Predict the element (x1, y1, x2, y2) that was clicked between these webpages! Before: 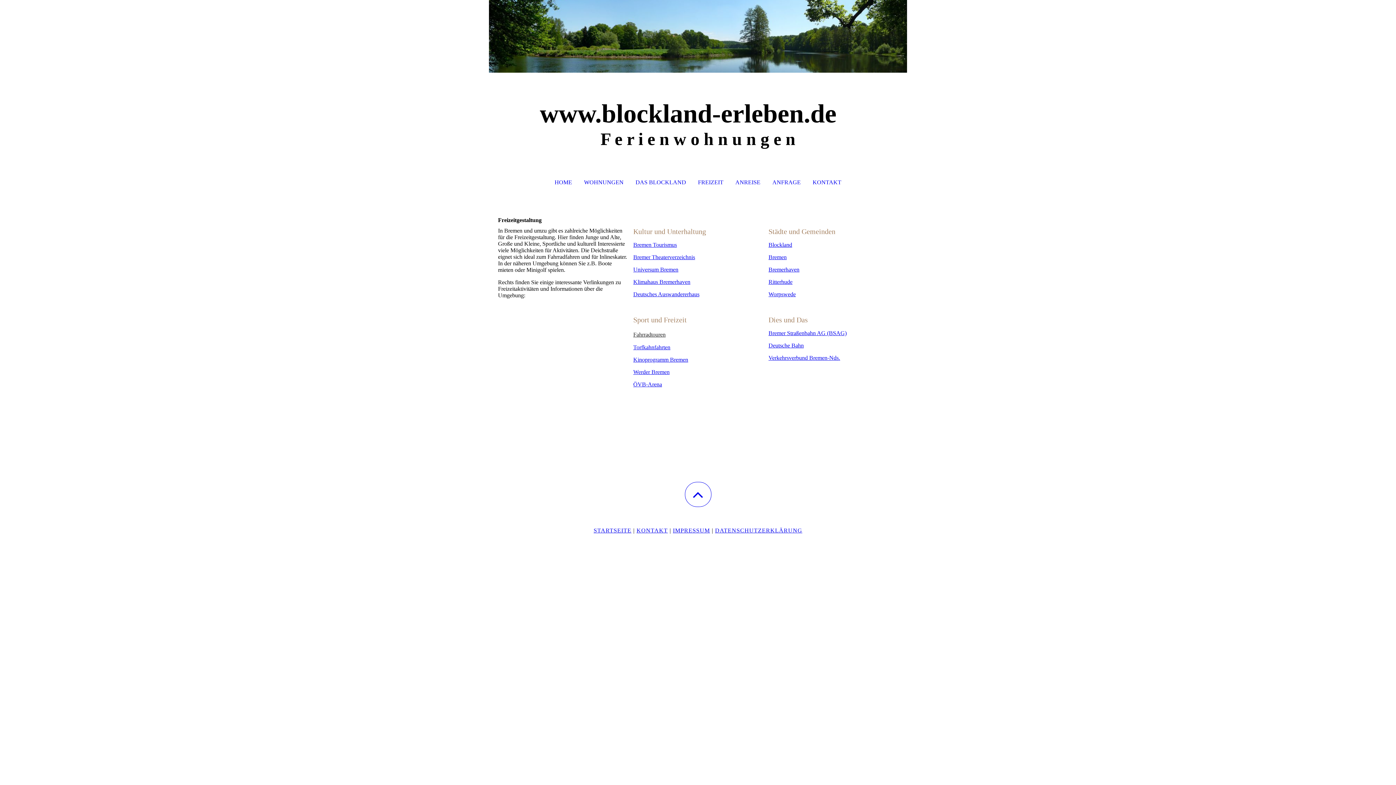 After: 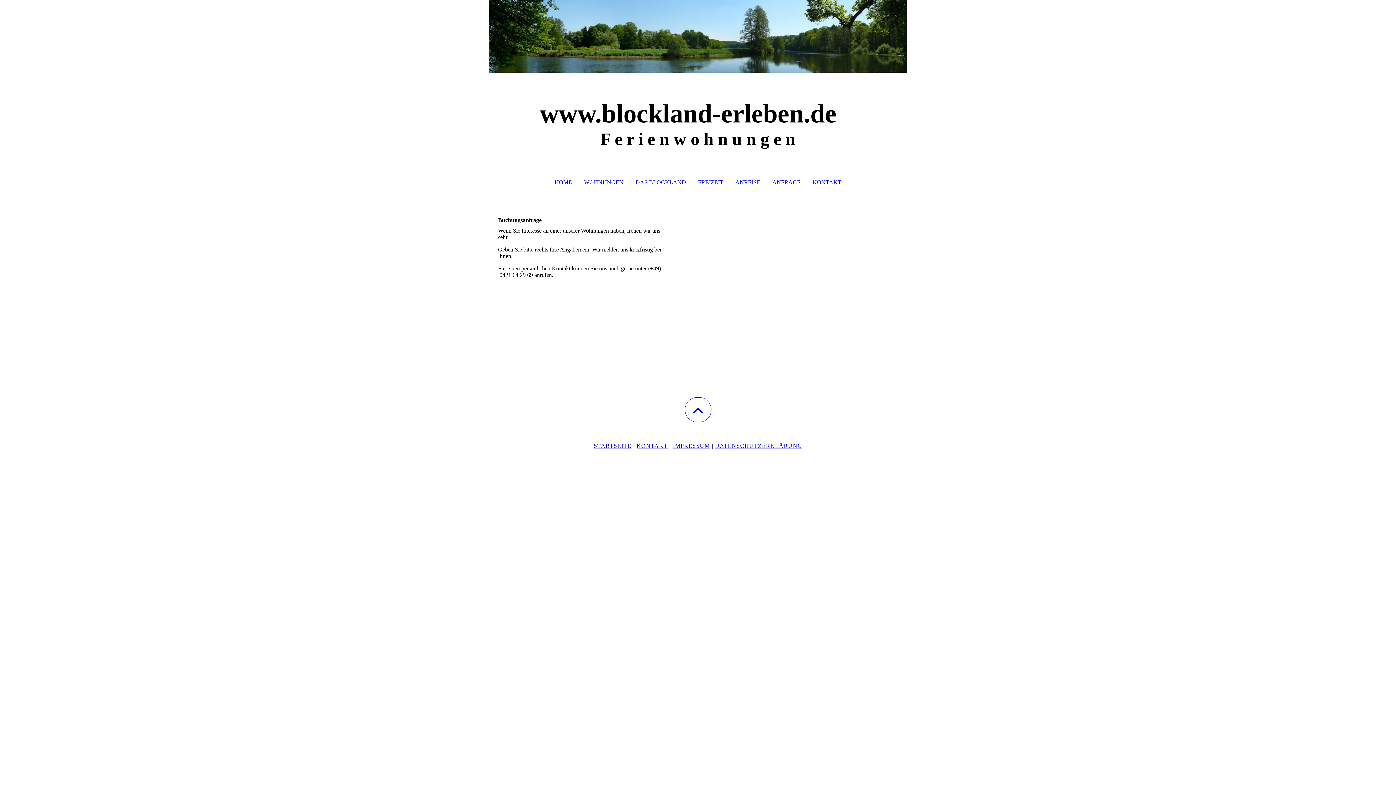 Action: bbox: (767, 168, 806, 197) label: ANFRAGE